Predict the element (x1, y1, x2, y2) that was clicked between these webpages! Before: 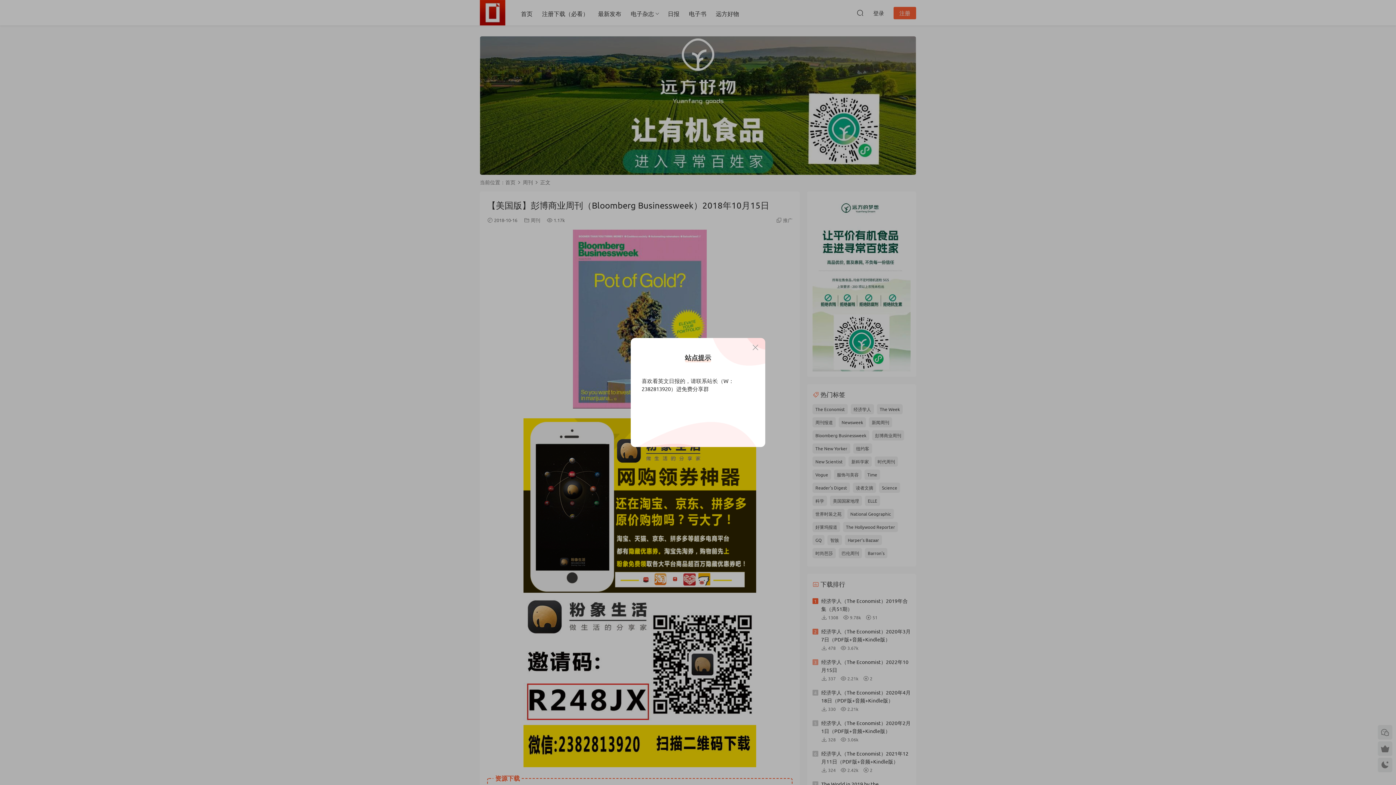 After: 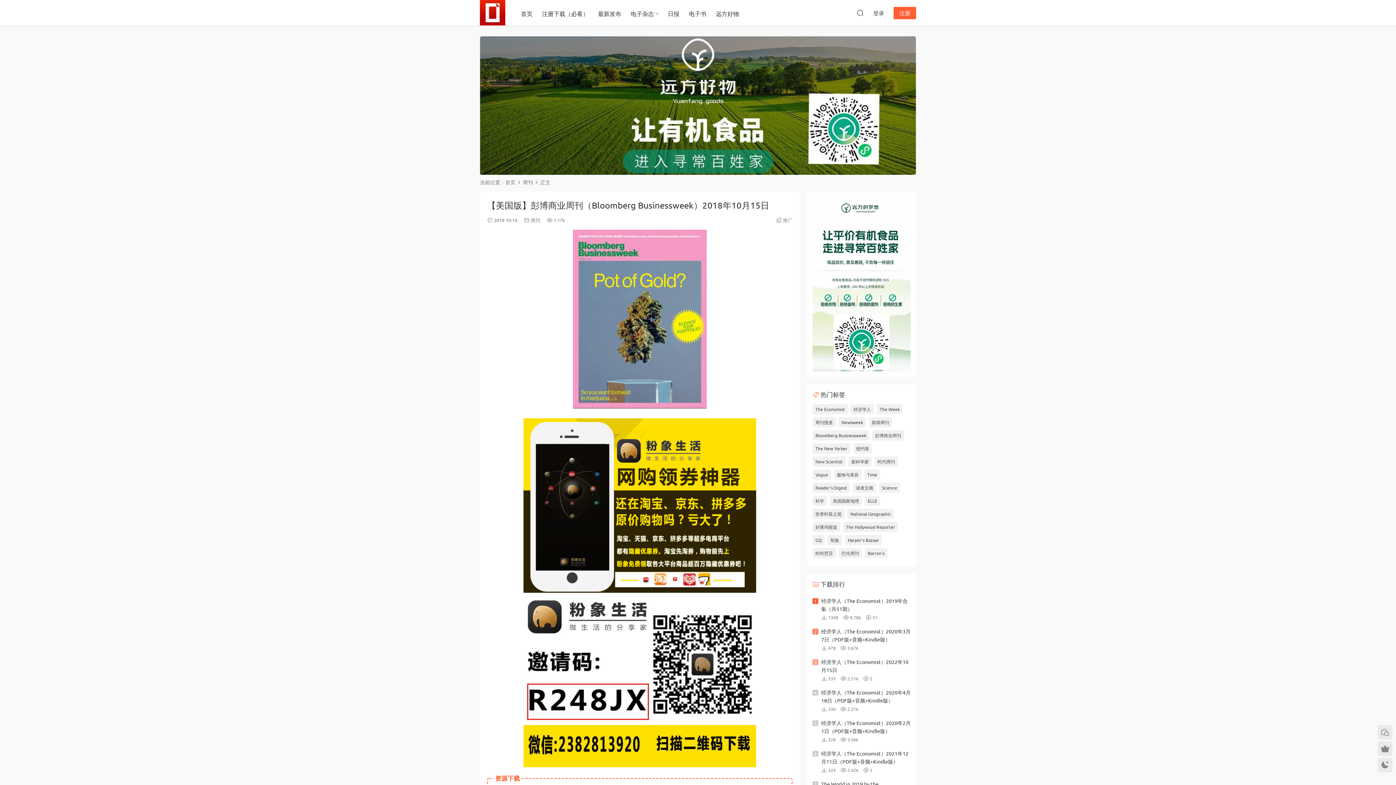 Action: bbox: (751, 343, 760, 352)